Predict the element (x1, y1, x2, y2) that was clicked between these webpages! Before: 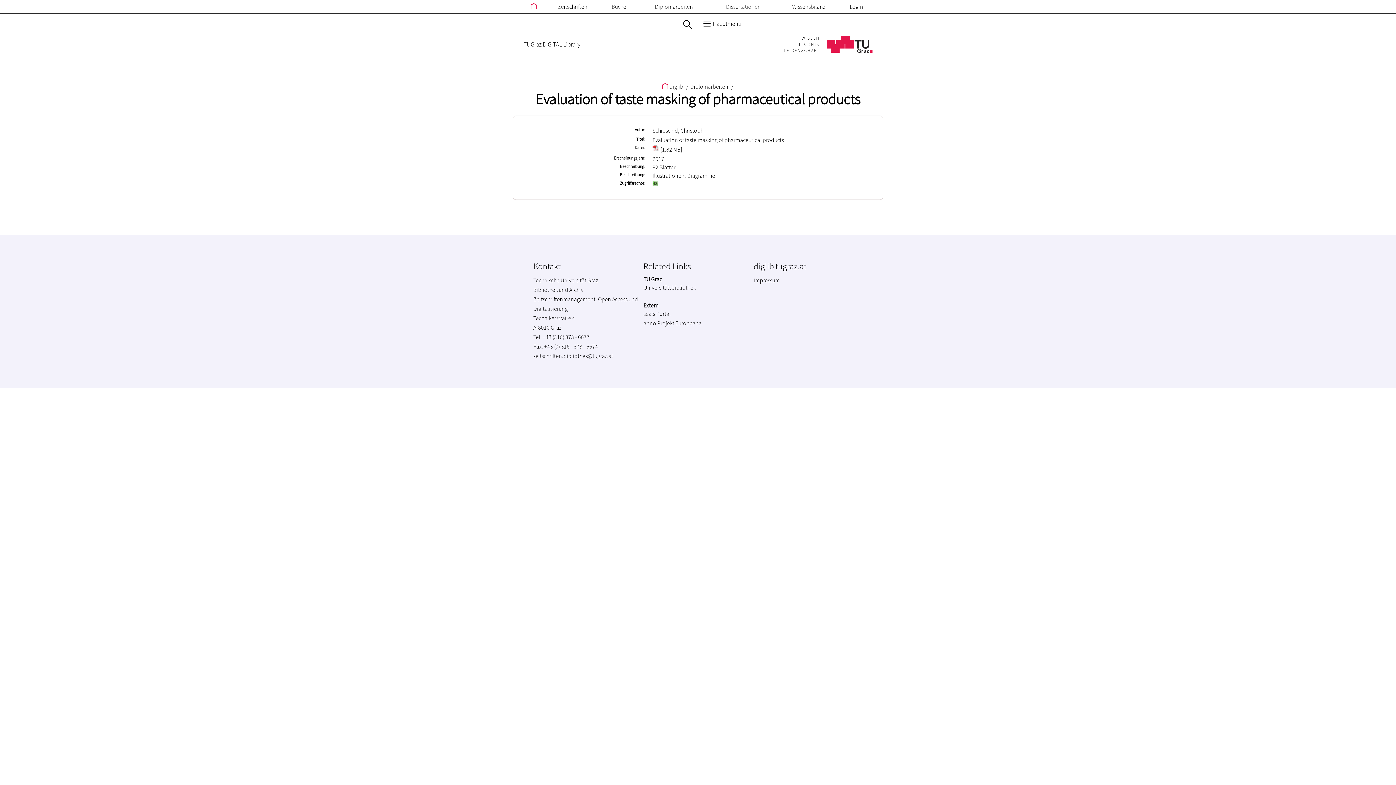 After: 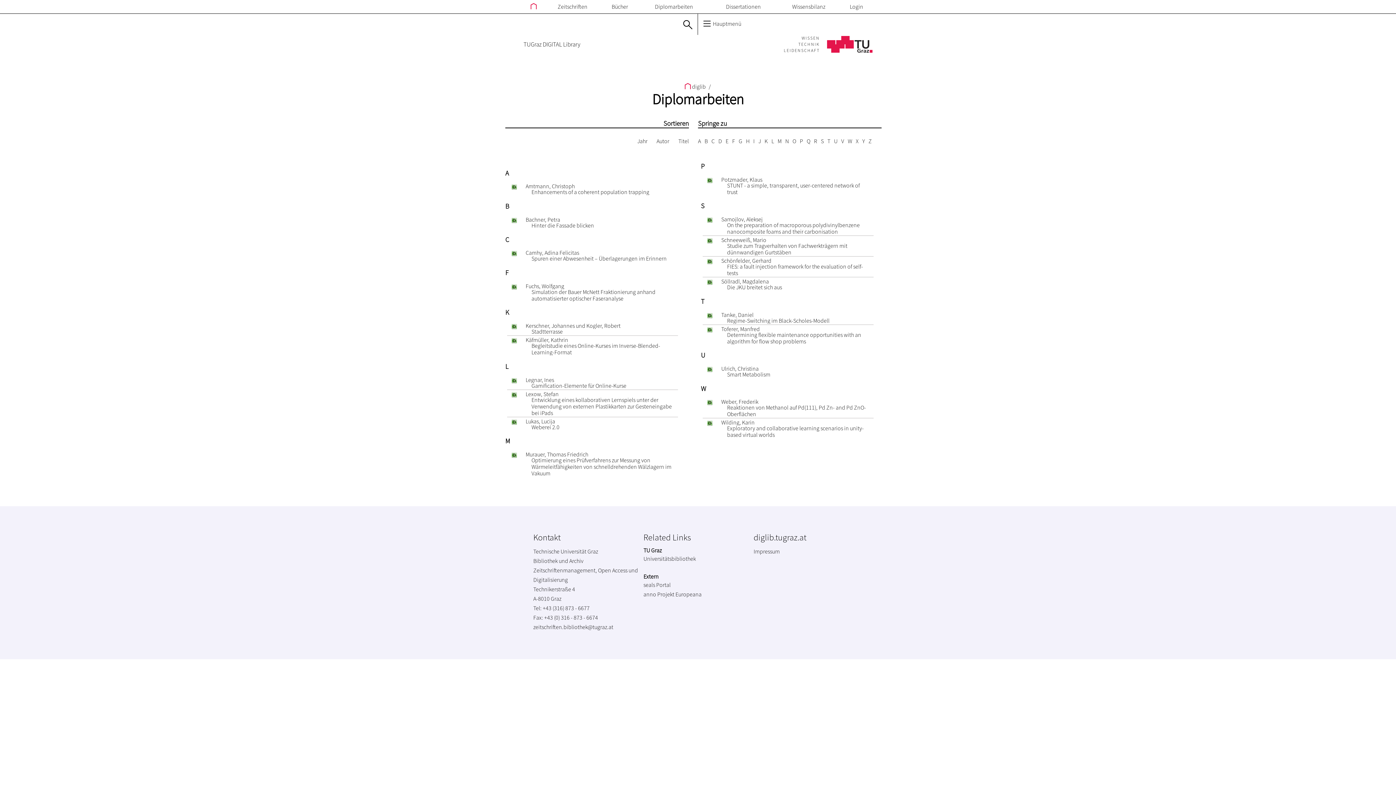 Action: label: Diplomarbeiten bbox: (652, 1, 696, 12)